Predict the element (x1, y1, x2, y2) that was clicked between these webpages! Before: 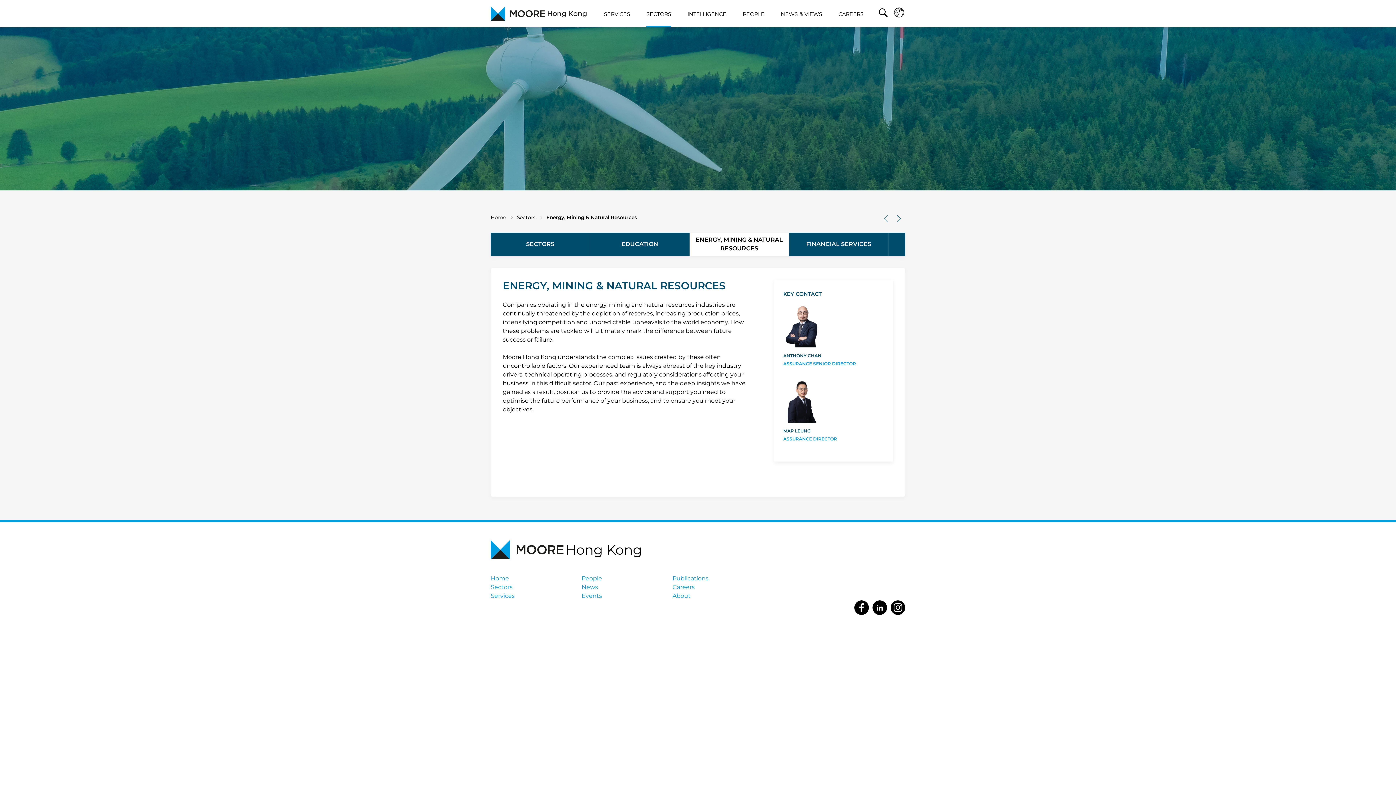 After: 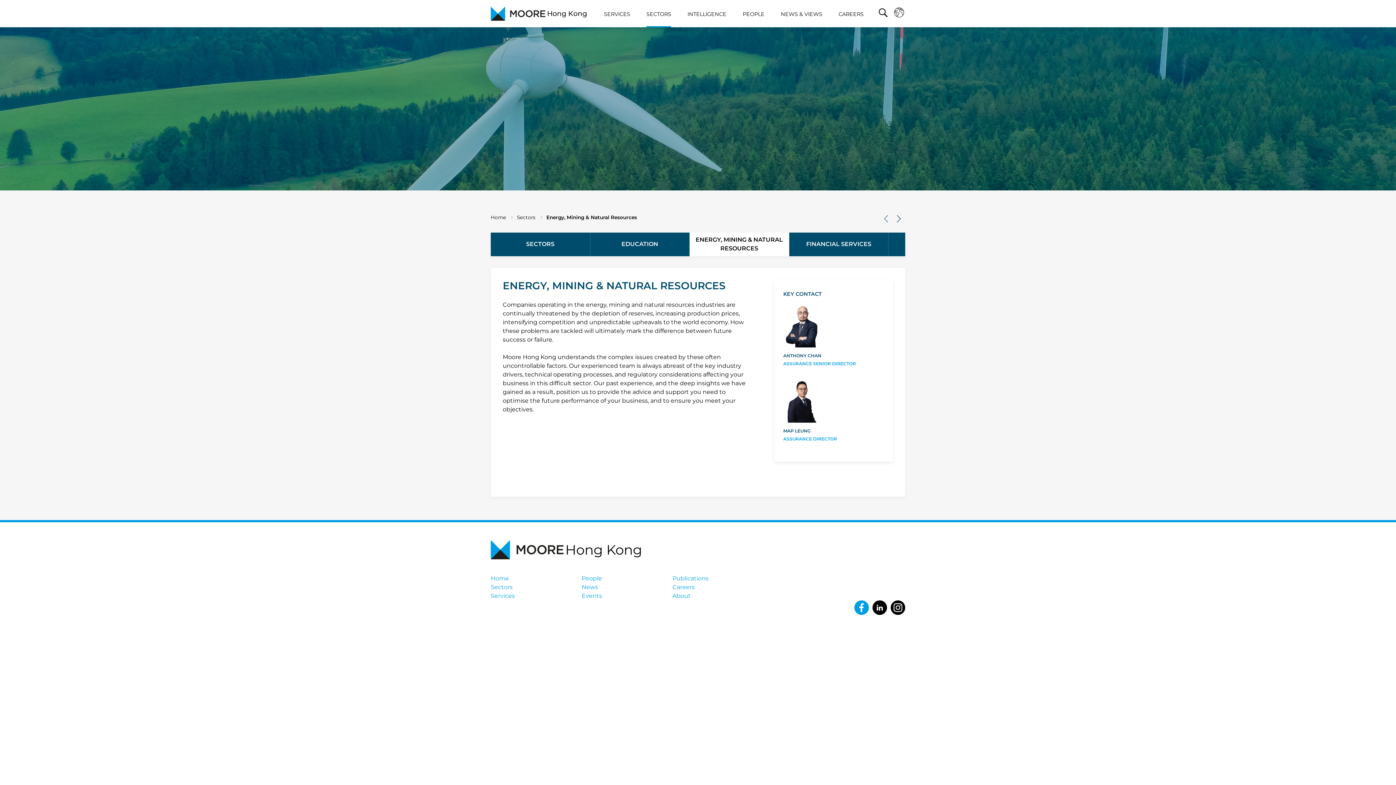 Action: label: Find us on Facebook bbox: (854, 600, 869, 615)